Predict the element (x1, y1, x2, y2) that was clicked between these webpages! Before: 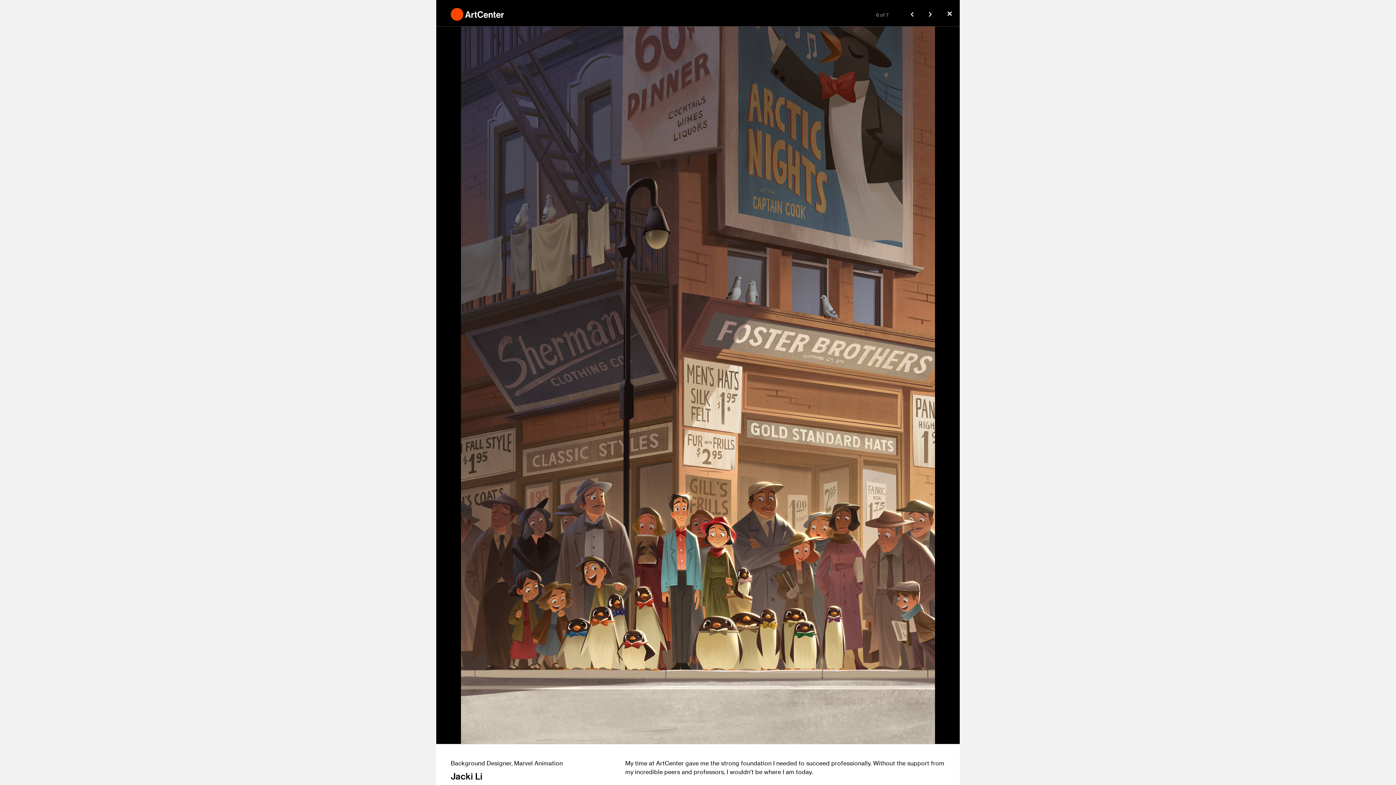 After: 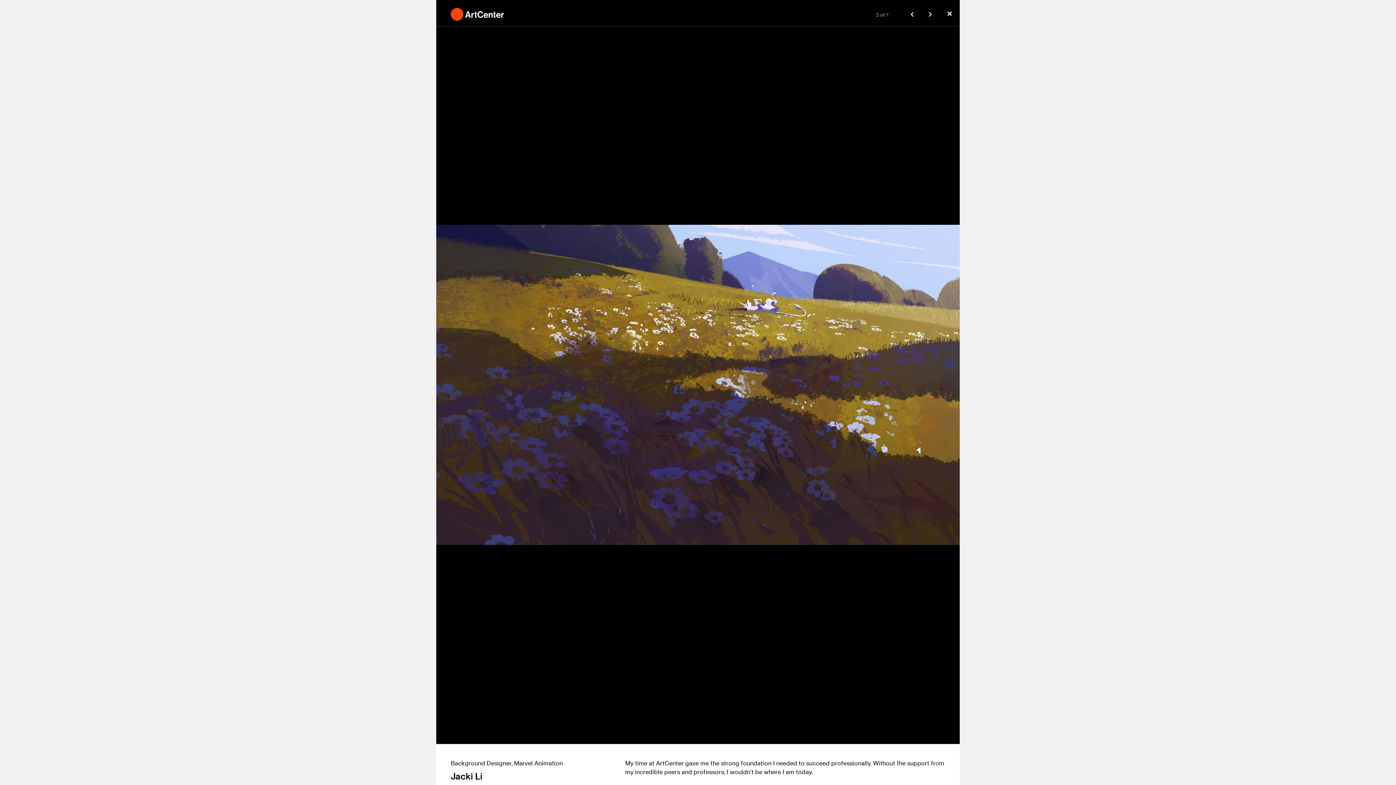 Action: bbox: (903, 0, 921, 26)